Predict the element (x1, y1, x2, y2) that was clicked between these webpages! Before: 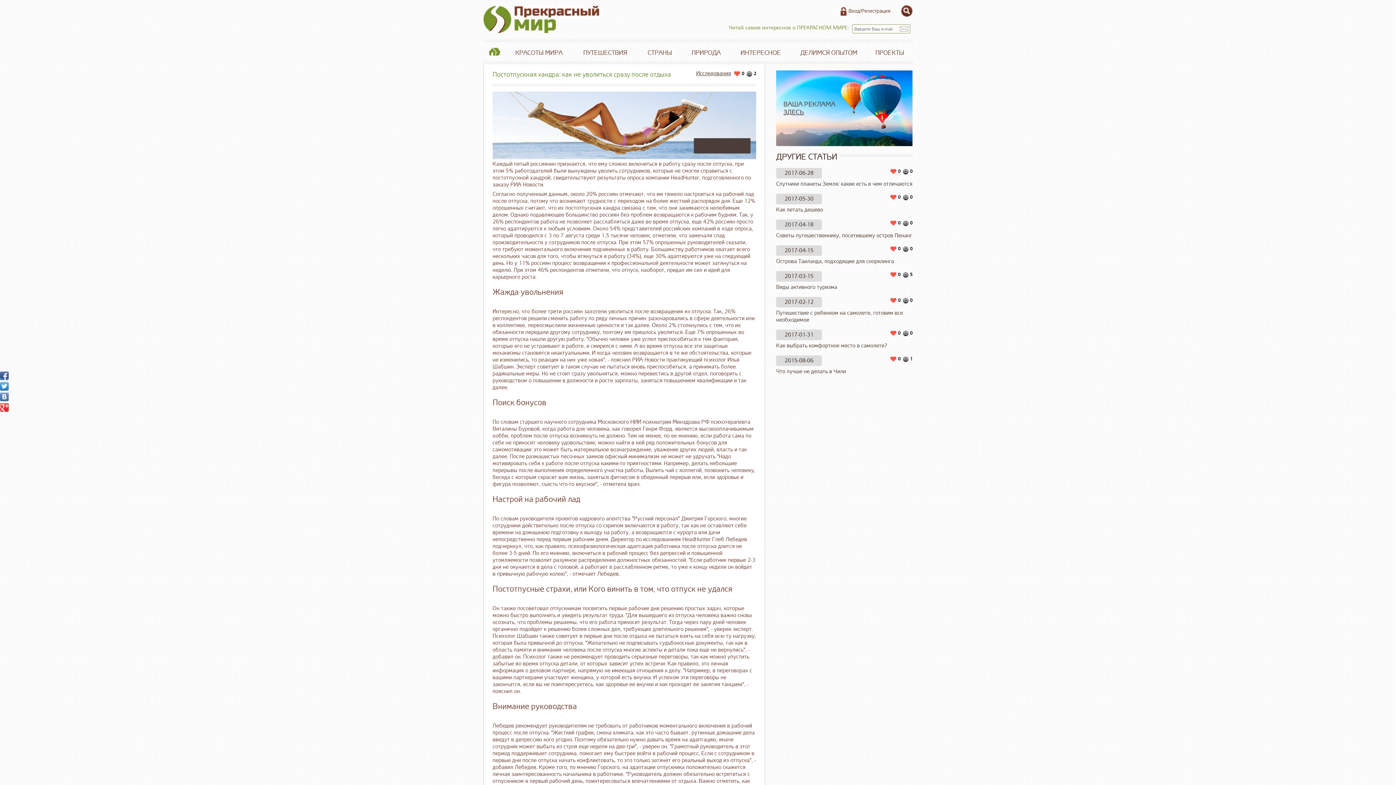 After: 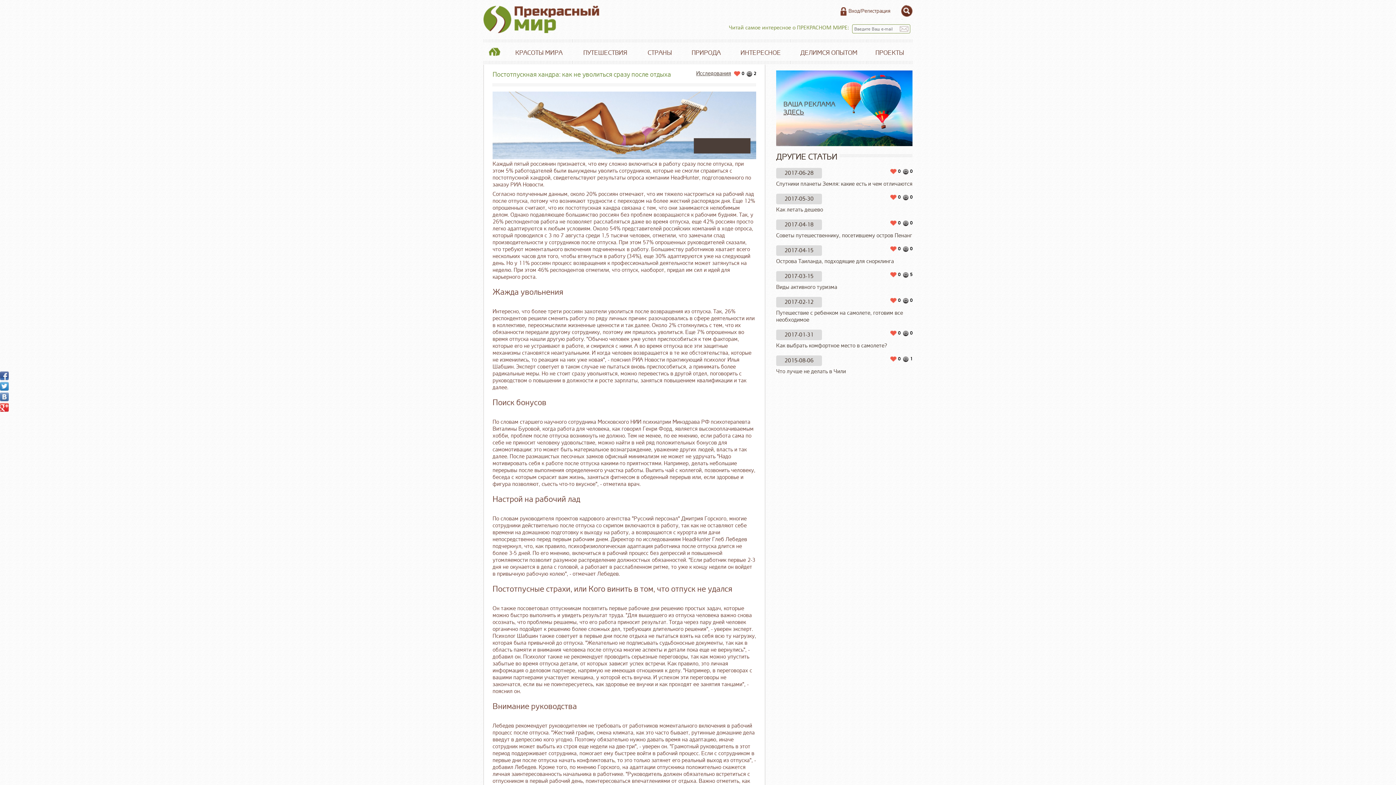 Action: bbox: (0, 392, 8, 401)